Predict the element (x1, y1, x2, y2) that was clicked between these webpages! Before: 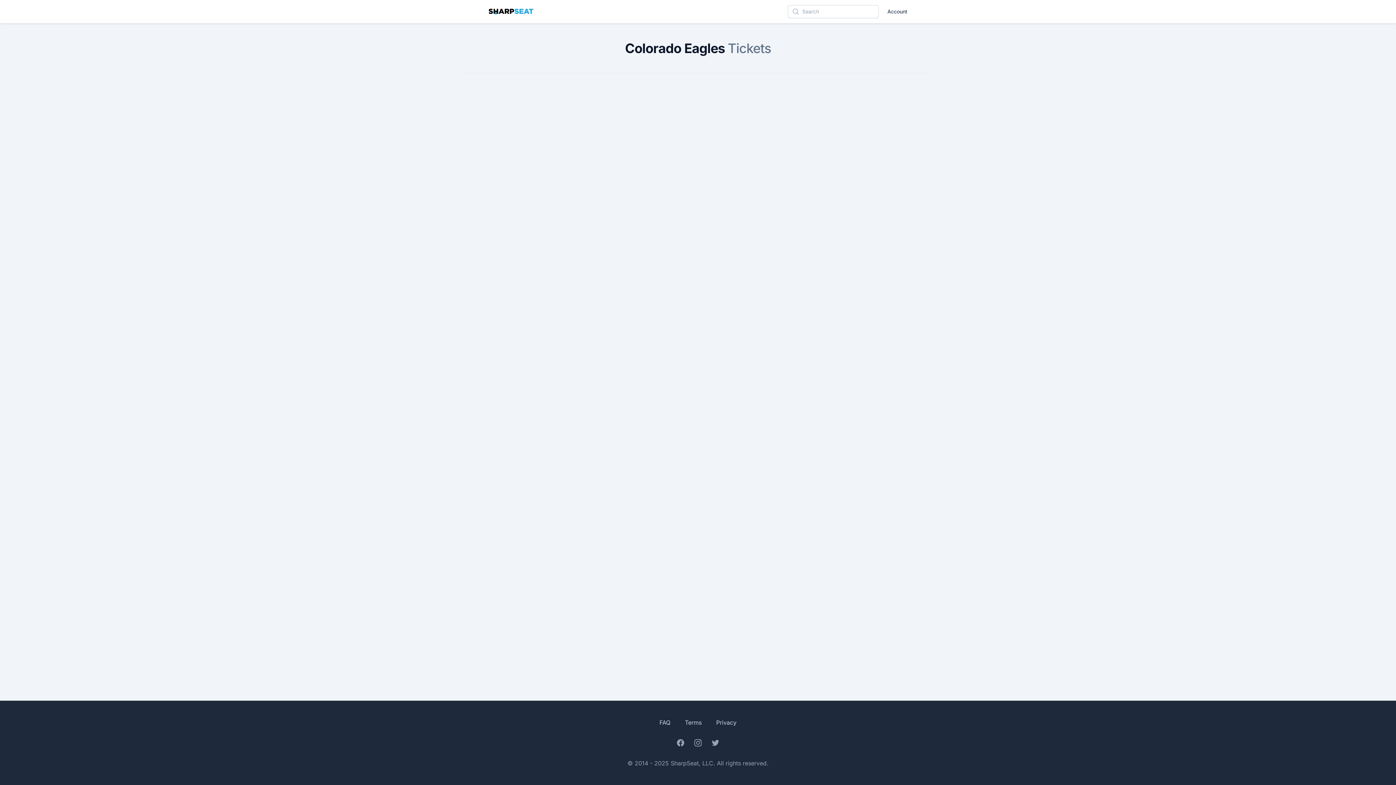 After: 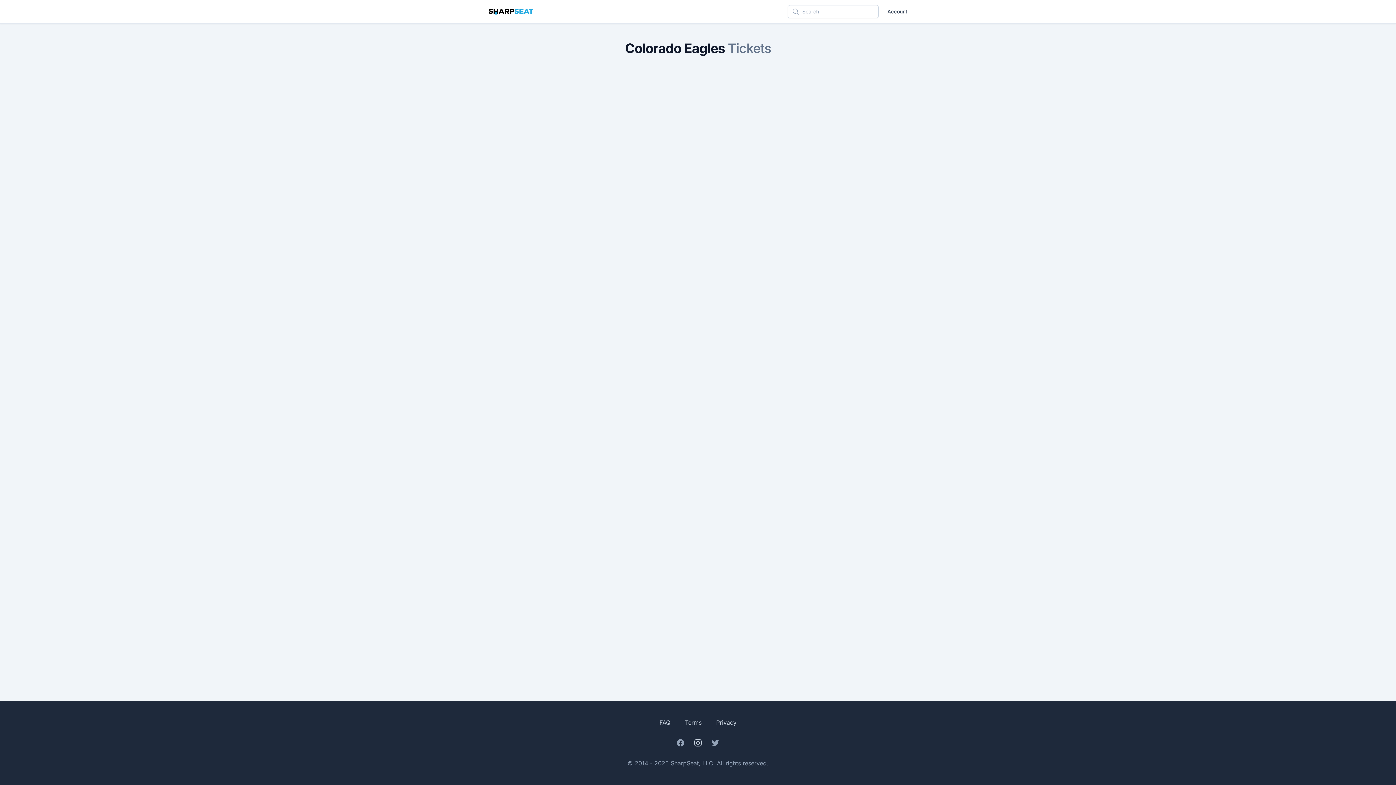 Action: bbox: (693, 738, 702, 747) label: Instagram